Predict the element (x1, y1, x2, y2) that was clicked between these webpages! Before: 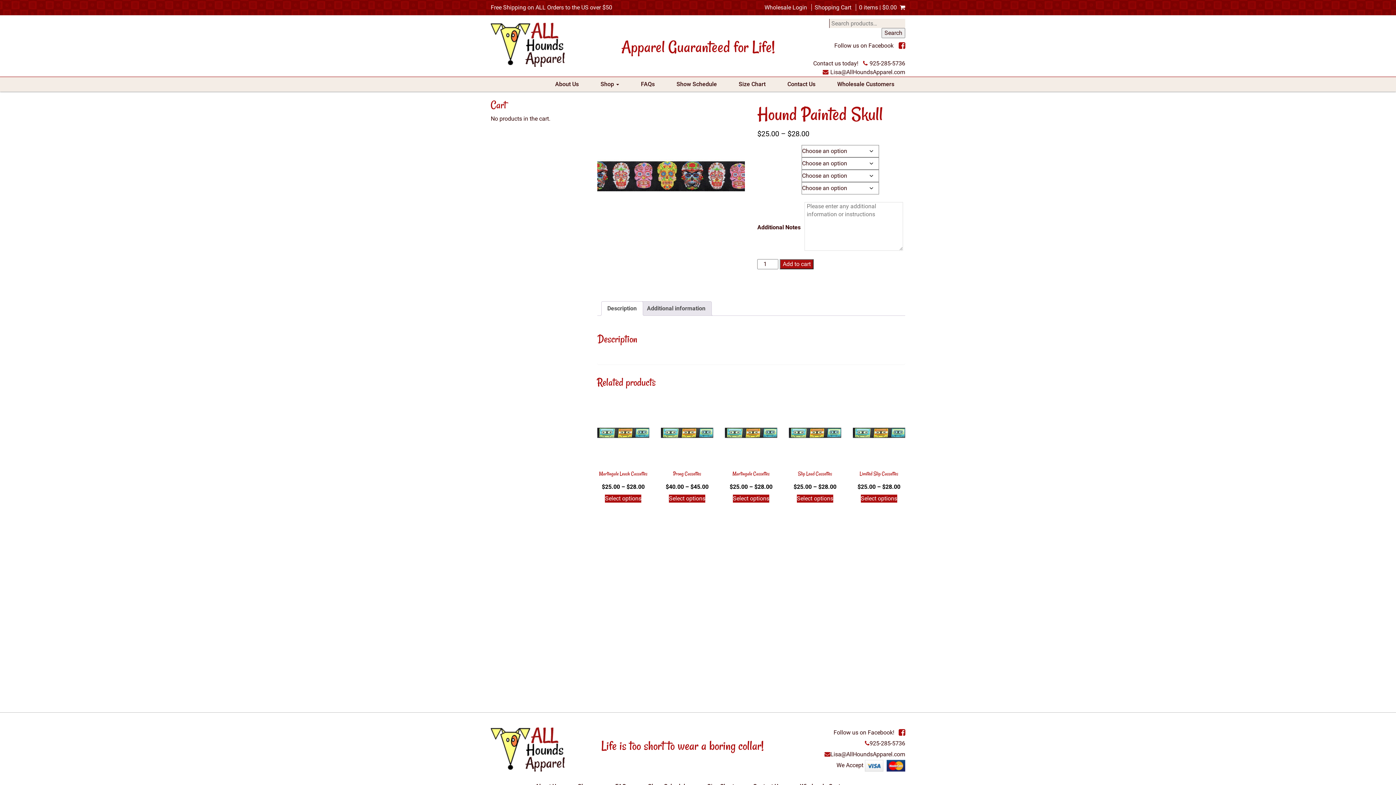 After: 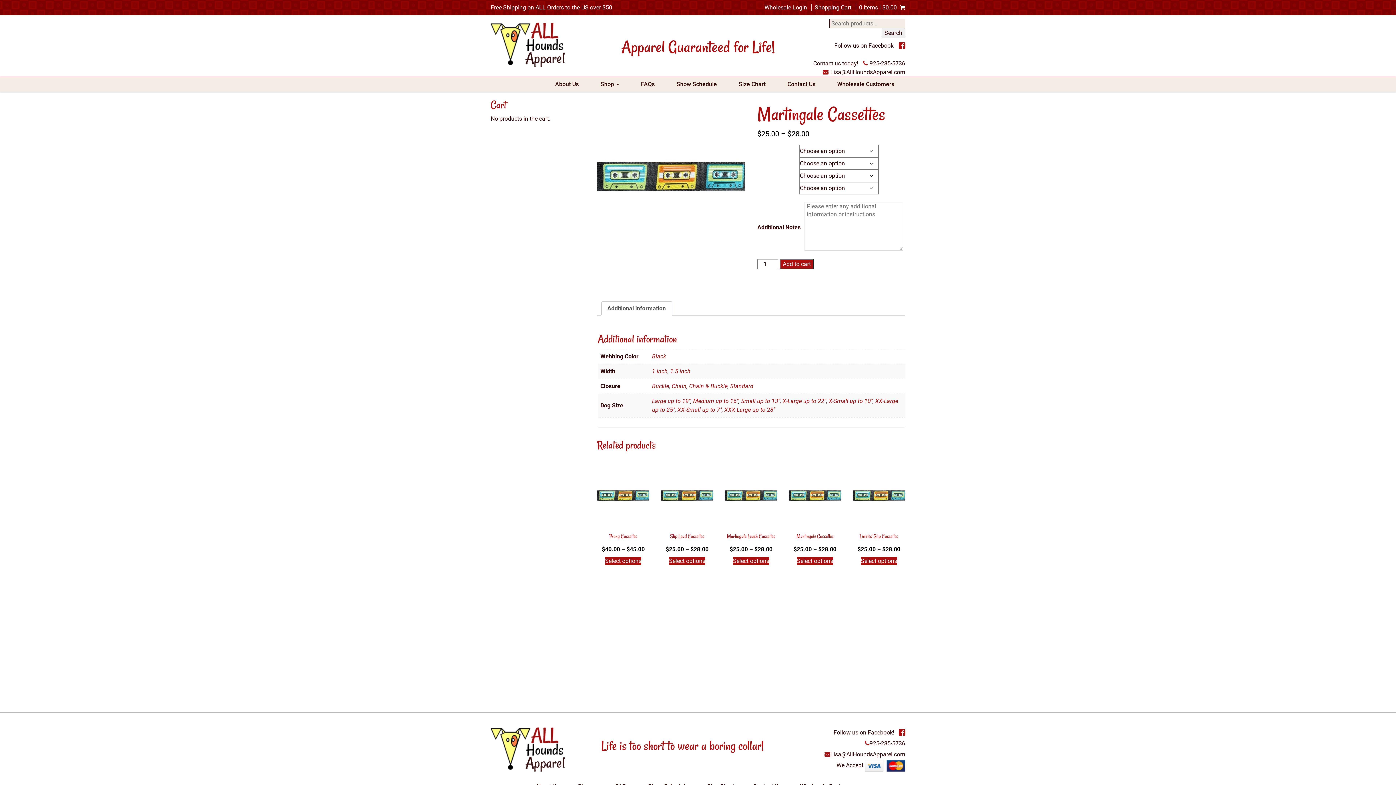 Action: label: Martingale Cassettes
$25.00 – $28.00 bbox: (725, 406, 777, 491)